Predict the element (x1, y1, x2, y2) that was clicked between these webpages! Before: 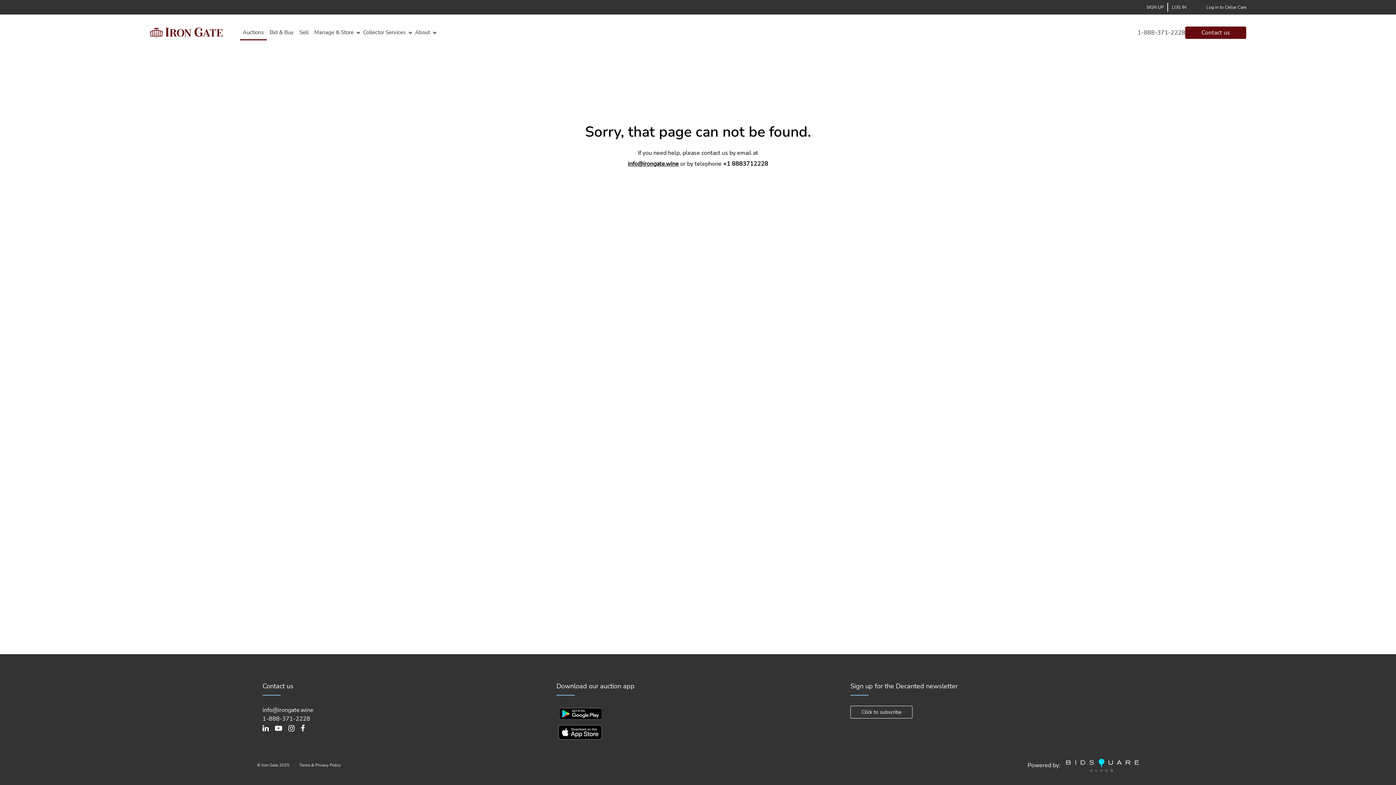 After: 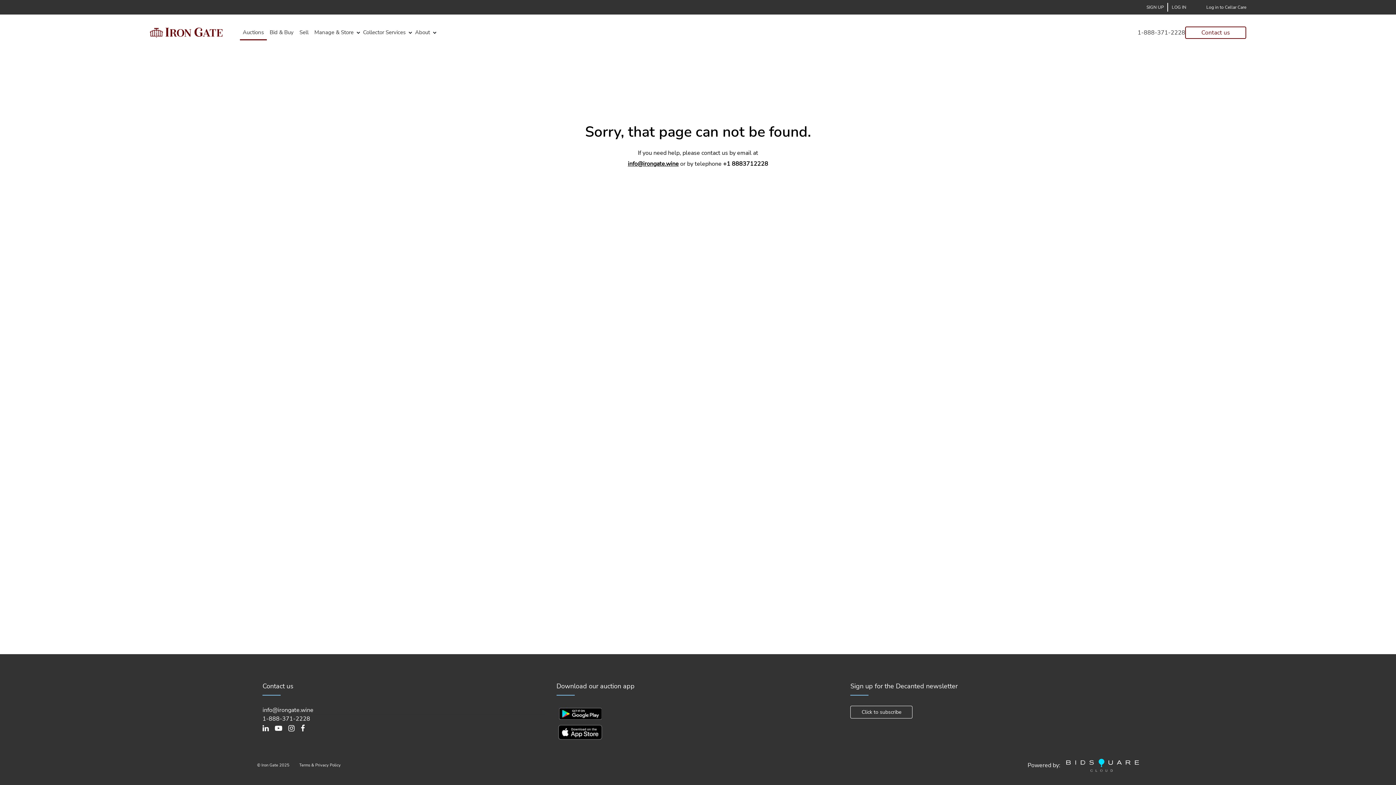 Action: label: Contact us bbox: (1185, 26, 1246, 38)